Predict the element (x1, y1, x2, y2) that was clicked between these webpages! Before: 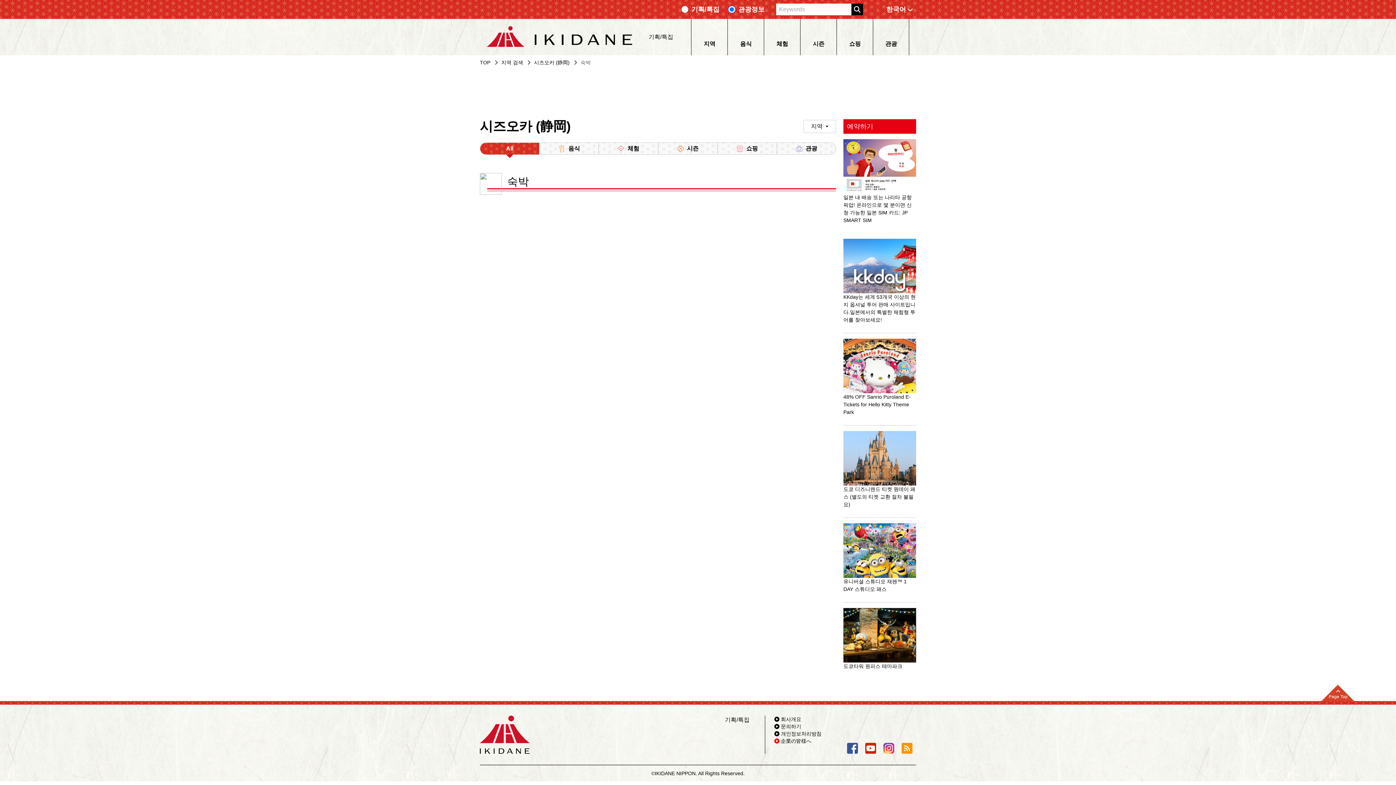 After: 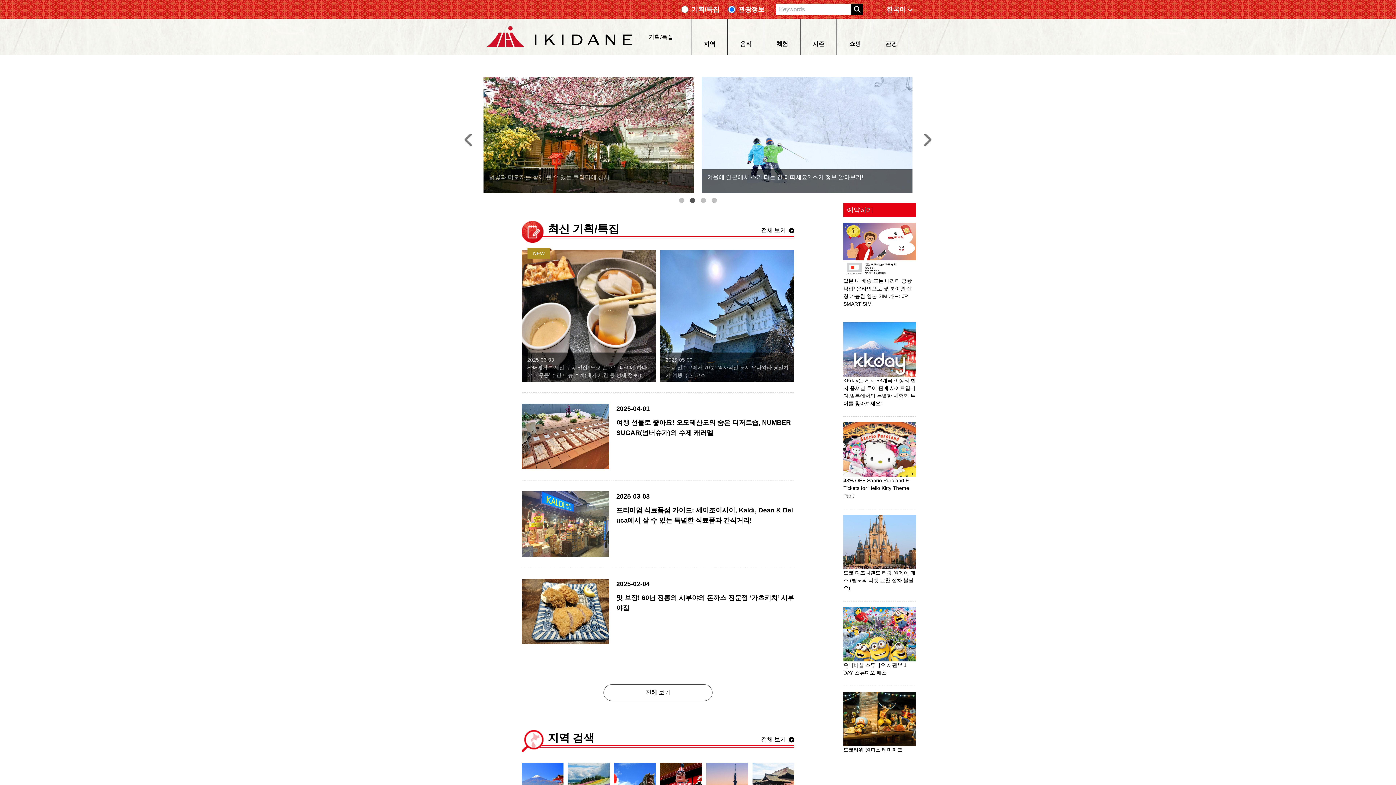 Action: bbox: (480, 716, 529, 754)